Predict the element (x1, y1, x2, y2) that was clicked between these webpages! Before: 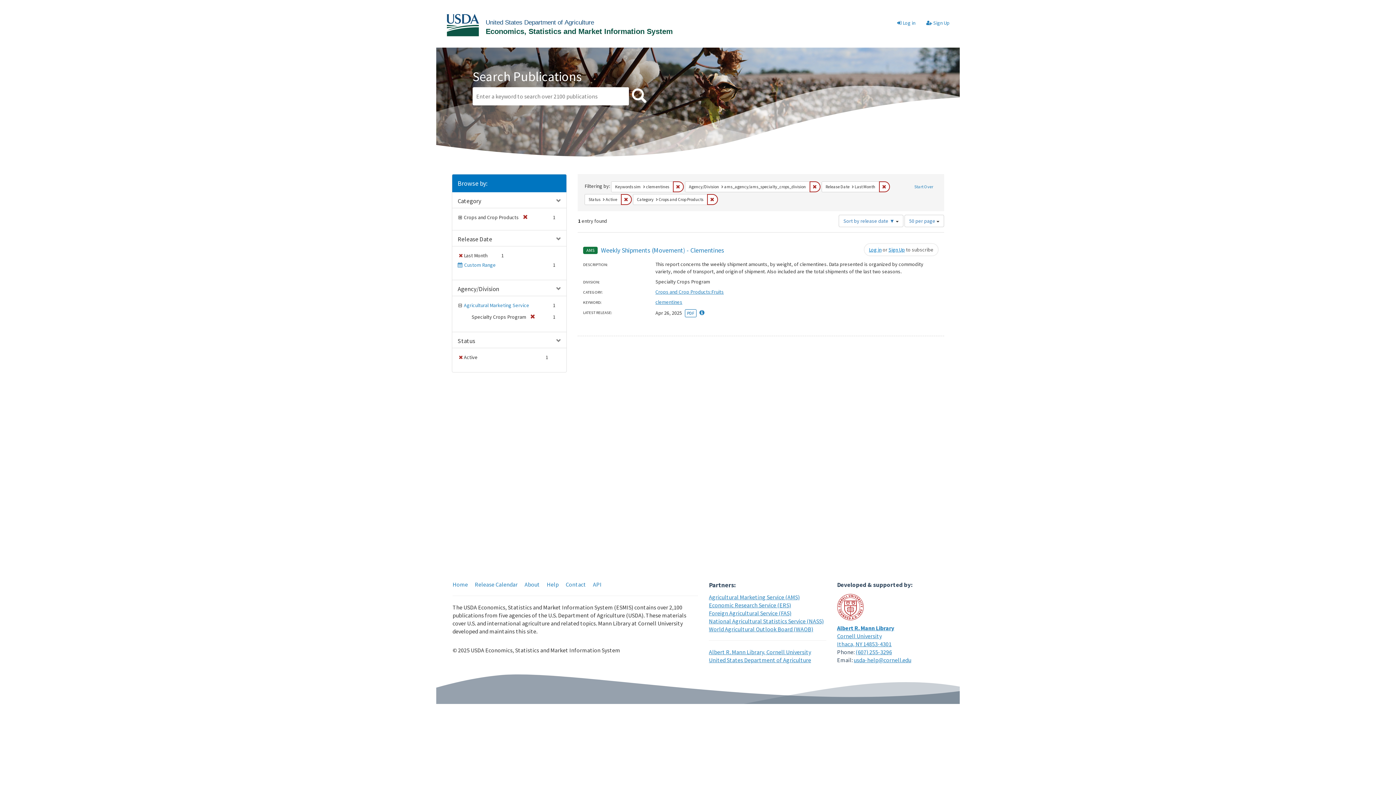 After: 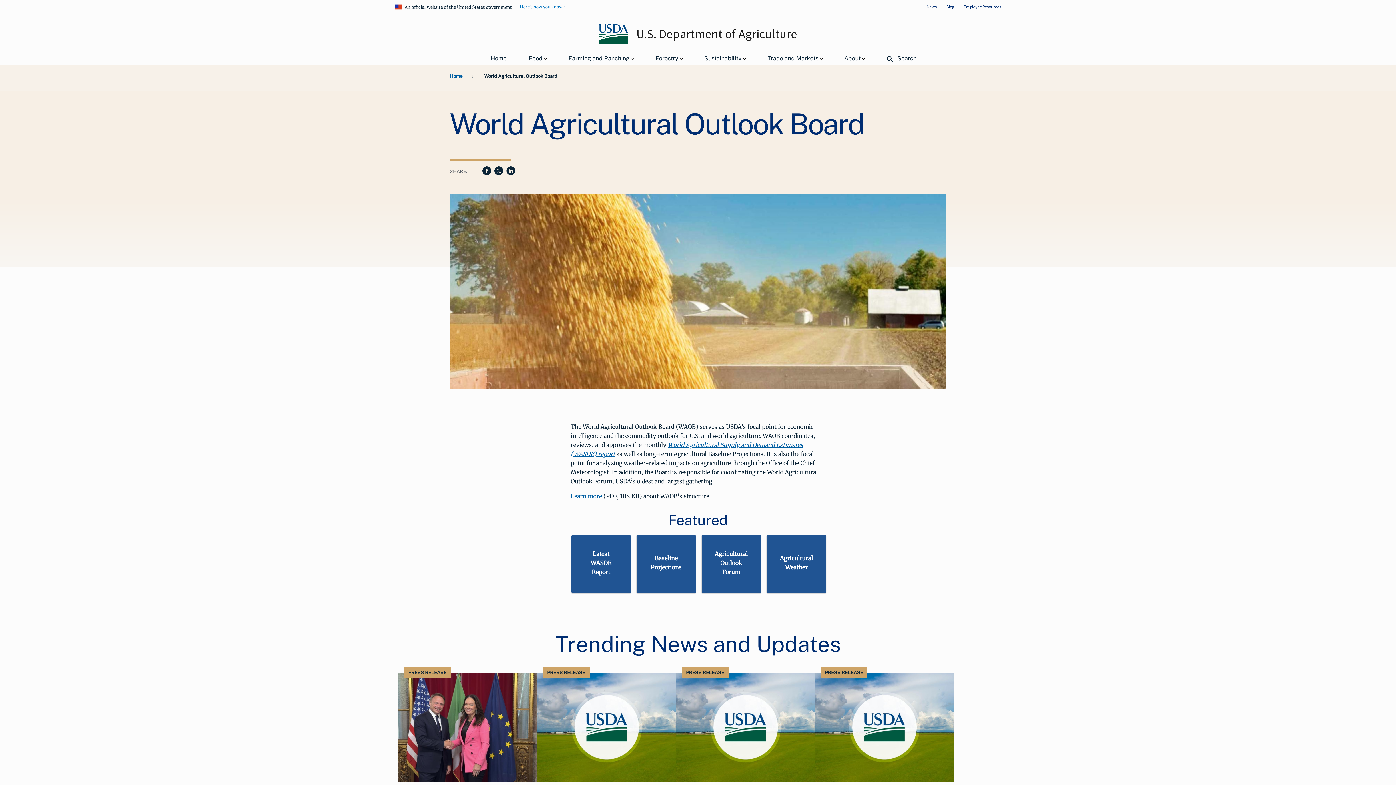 Action: label: World Agricultural Outlook Board (WAOB) bbox: (709, 625, 813, 633)